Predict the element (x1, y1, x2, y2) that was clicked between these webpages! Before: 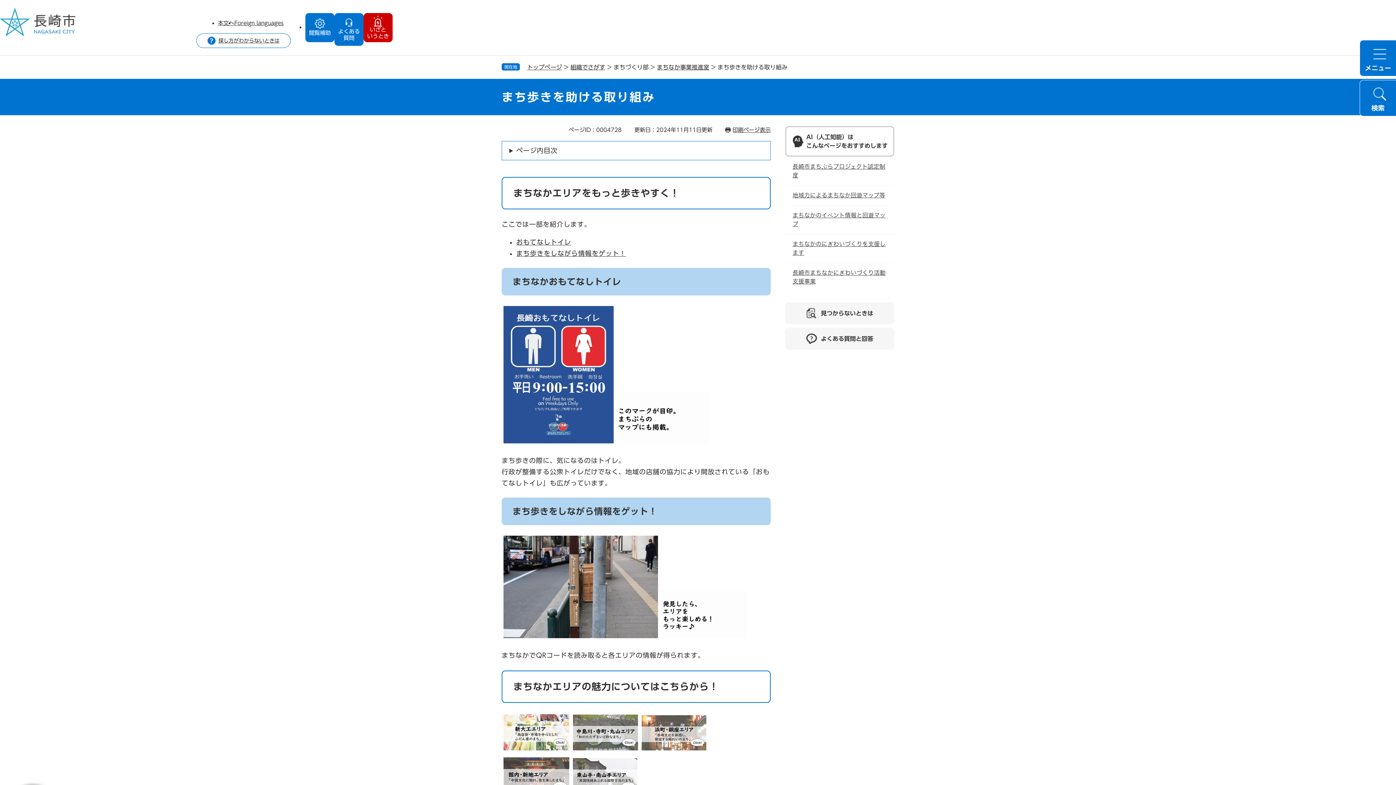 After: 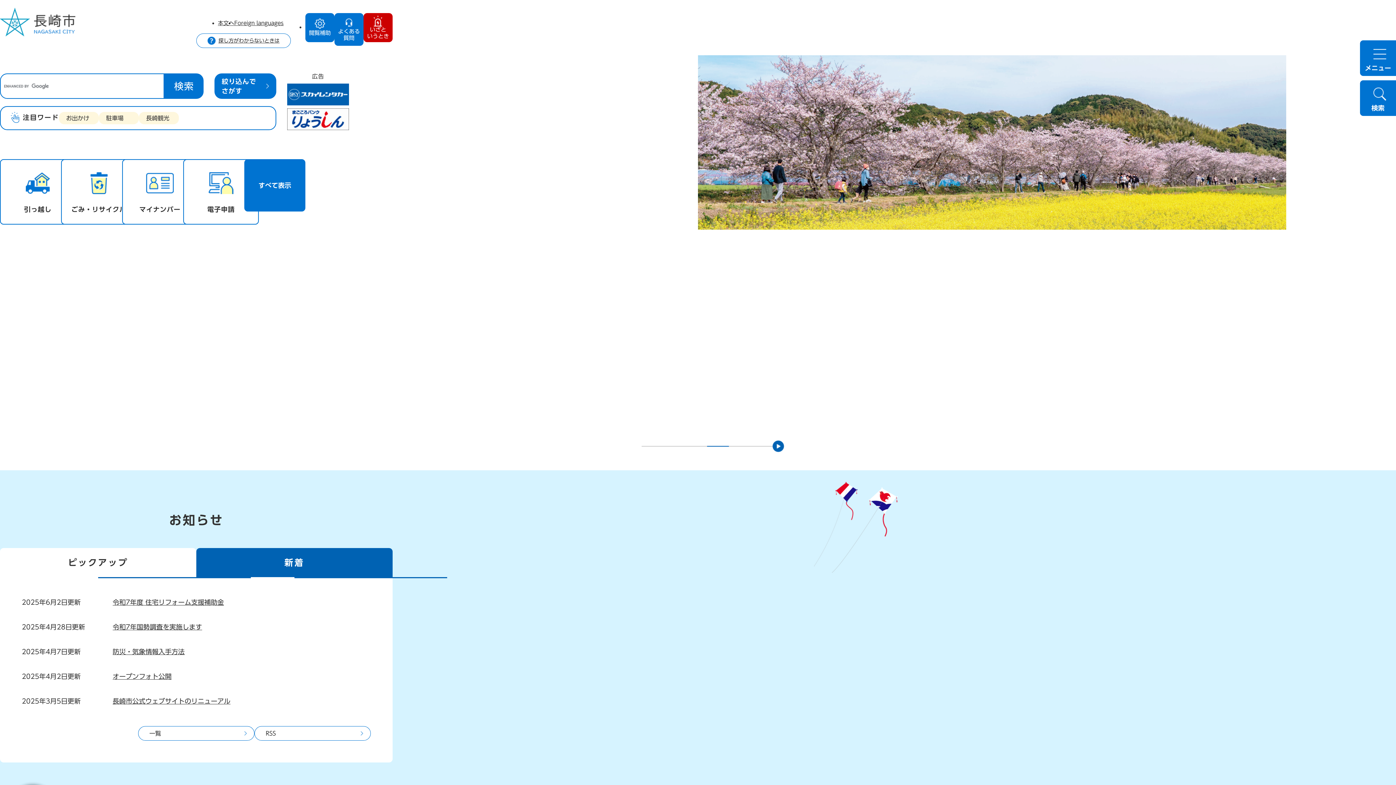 Action: bbox: (527, 64, 562, 70) label: トップページ